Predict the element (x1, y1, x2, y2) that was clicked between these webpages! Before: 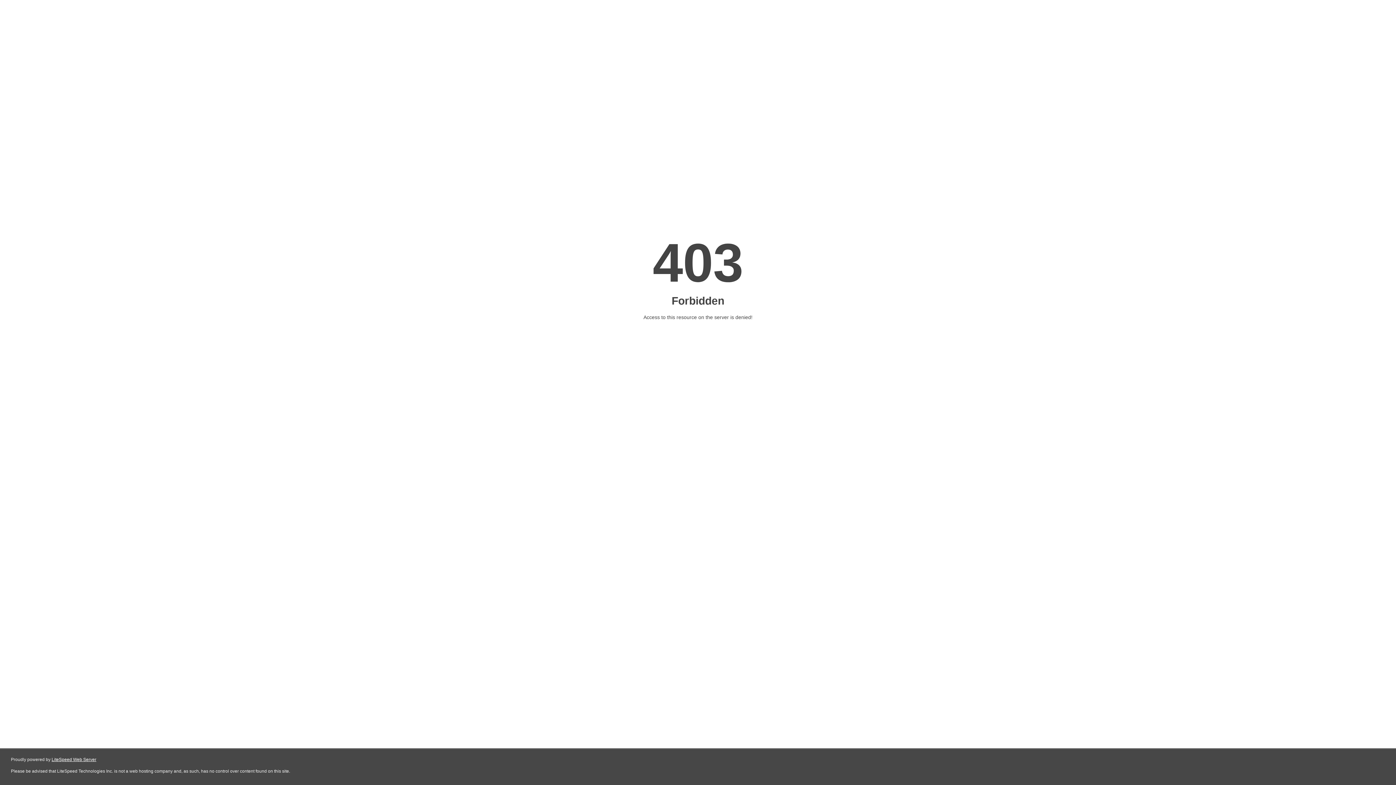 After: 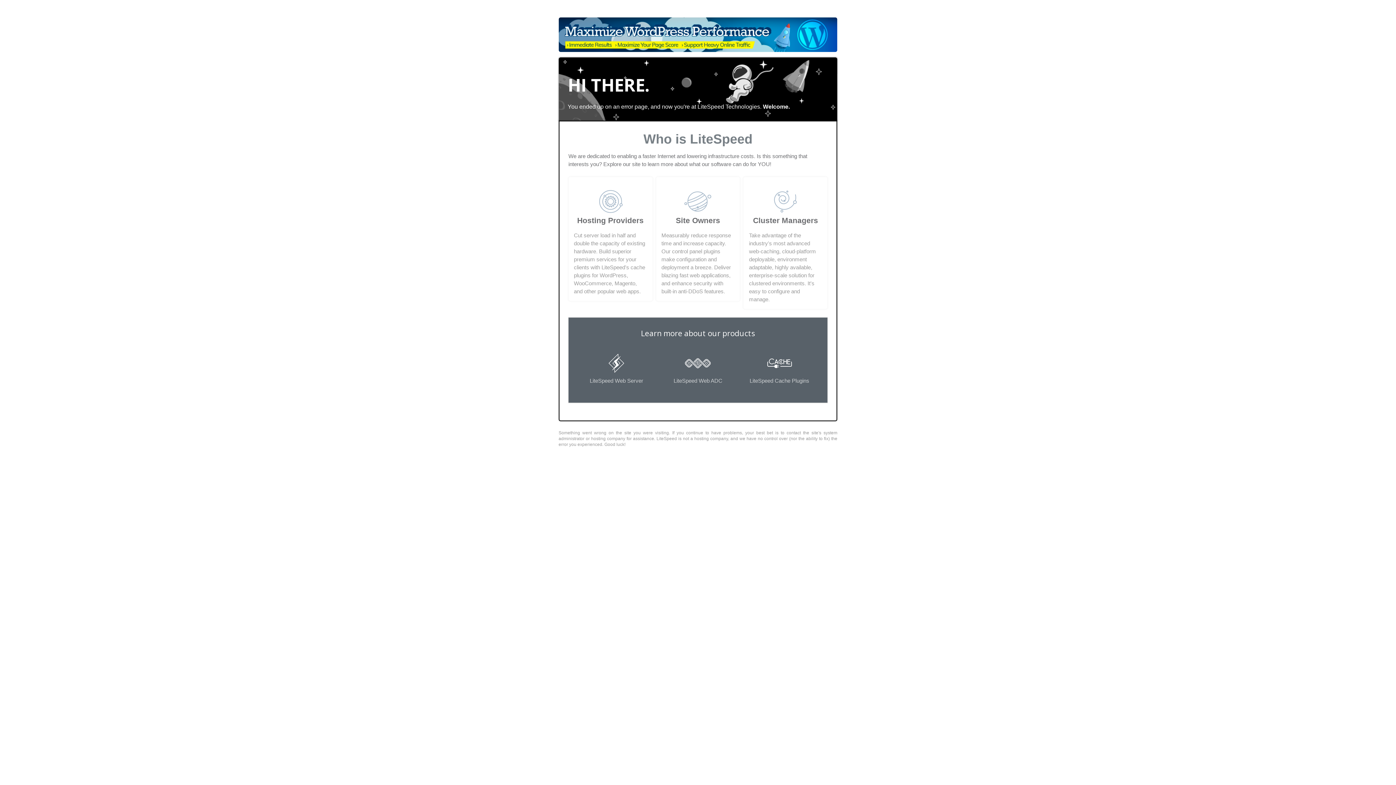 Action: label: LiteSpeed Web Server bbox: (51, 757, 96, 762)